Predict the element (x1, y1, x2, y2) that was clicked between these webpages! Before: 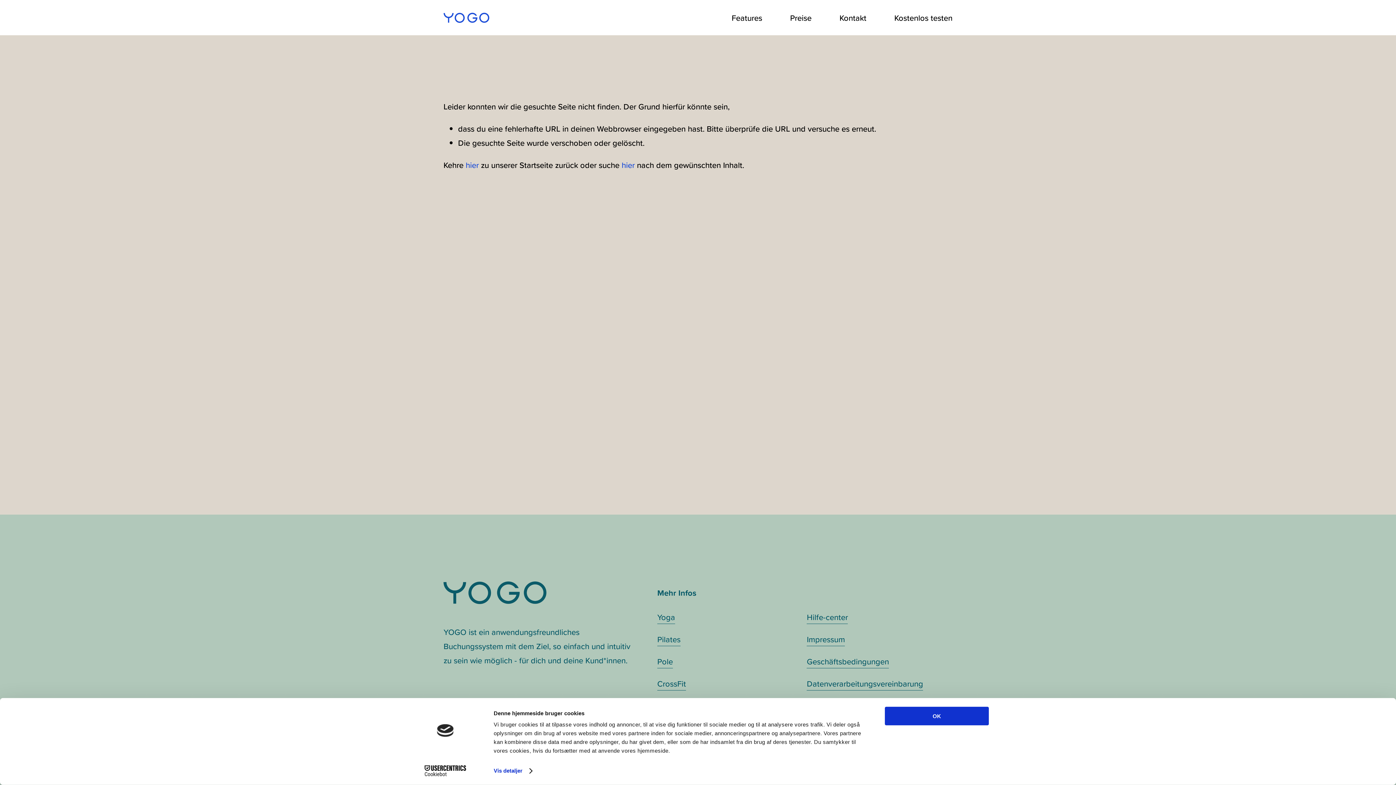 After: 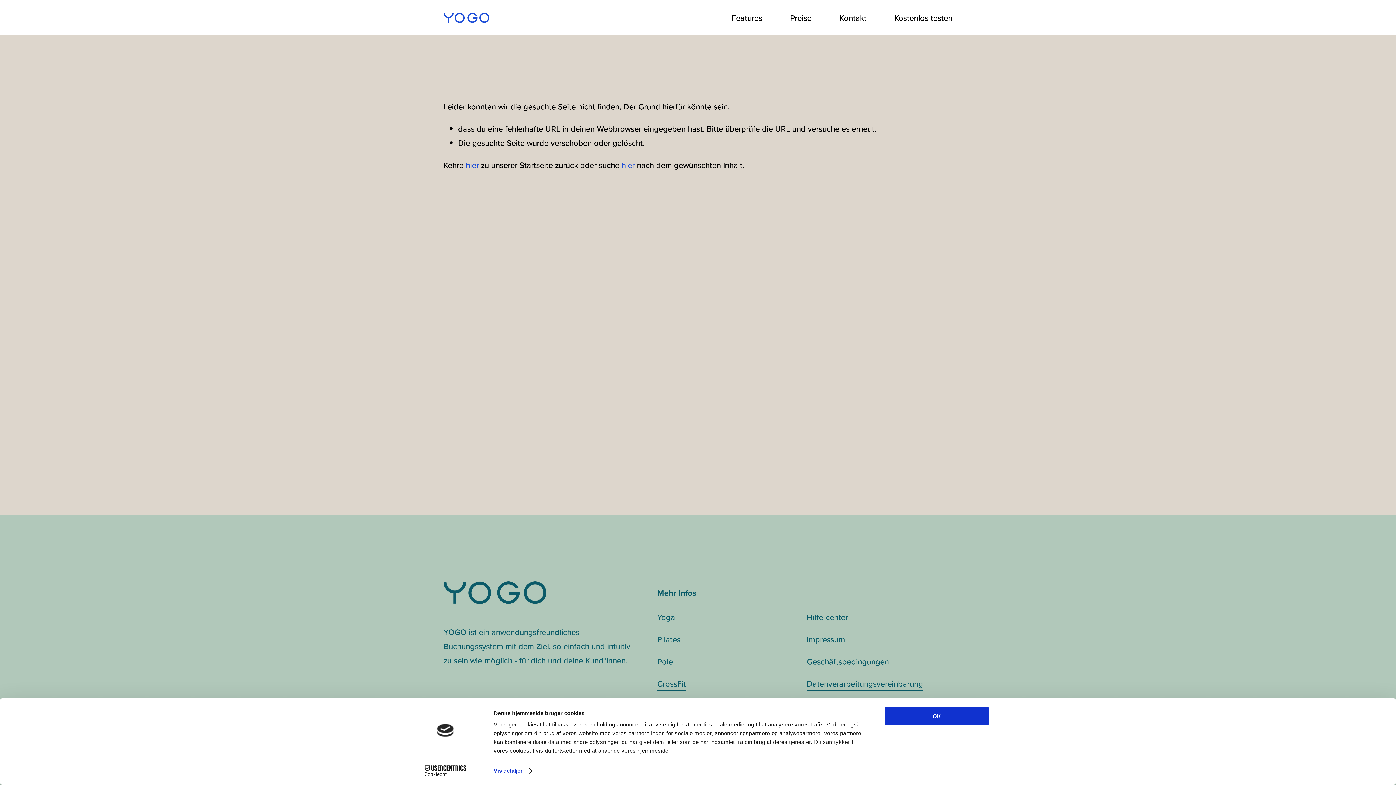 Action: bbox: (413, 765, 477, 776) label: Cookiebot - opens in a new window